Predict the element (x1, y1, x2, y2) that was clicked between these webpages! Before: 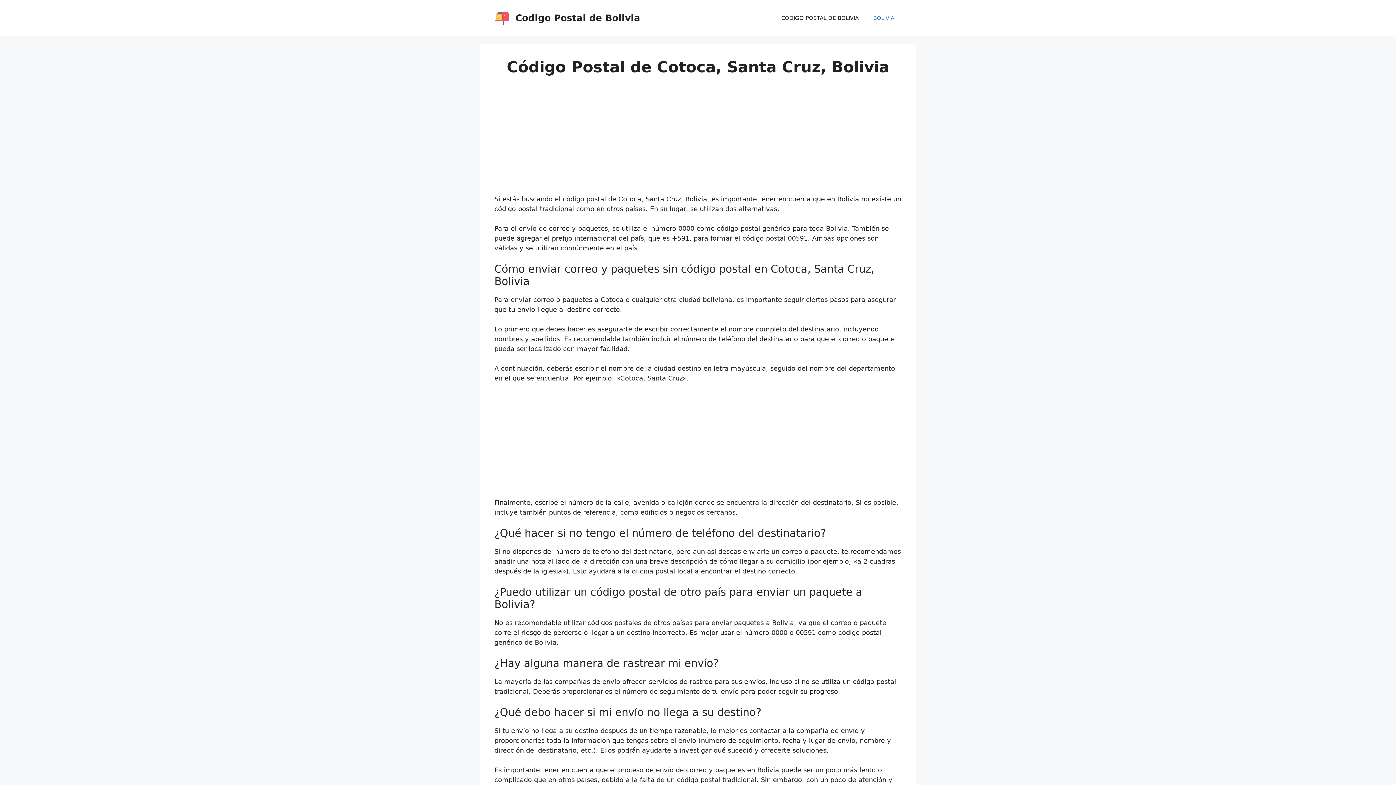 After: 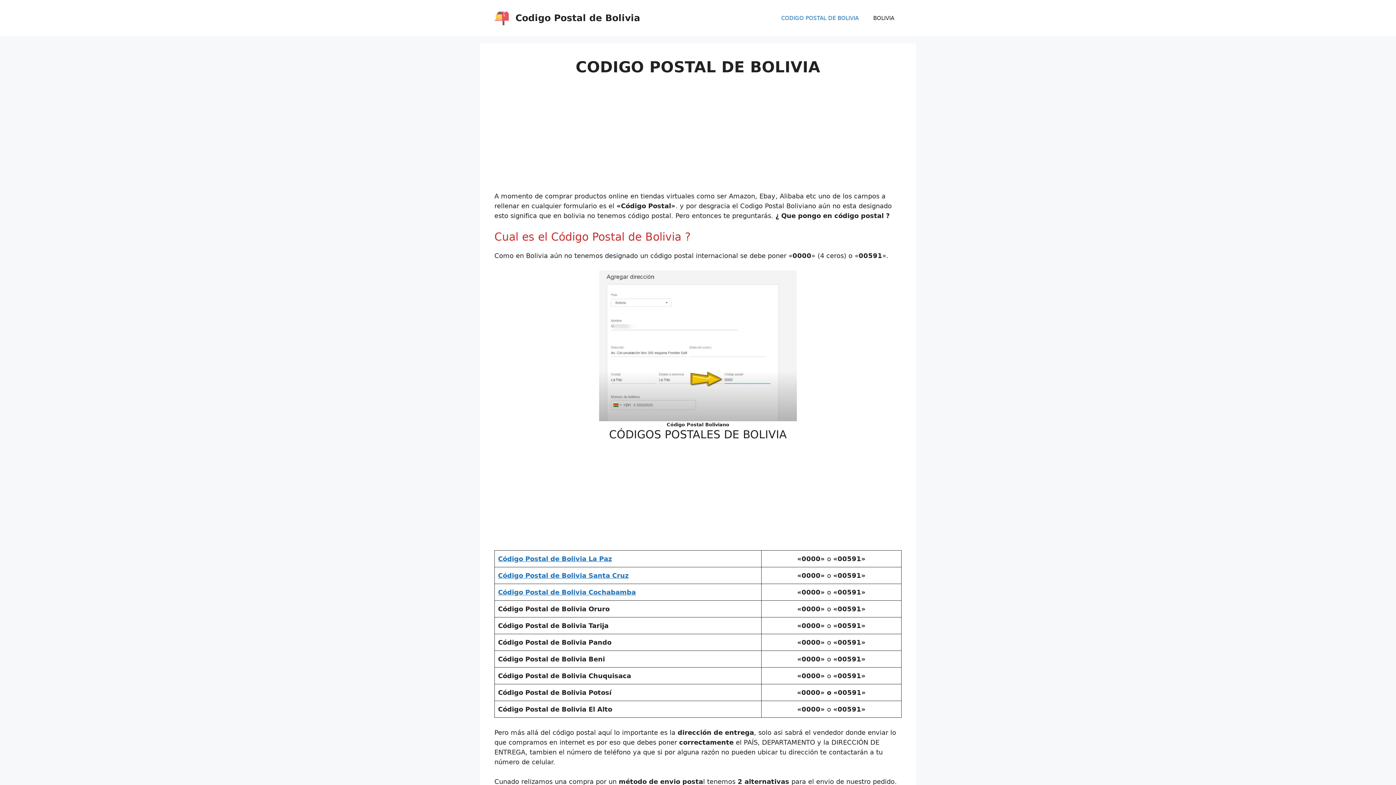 Action: bbox: (494, 13, 509, 21)